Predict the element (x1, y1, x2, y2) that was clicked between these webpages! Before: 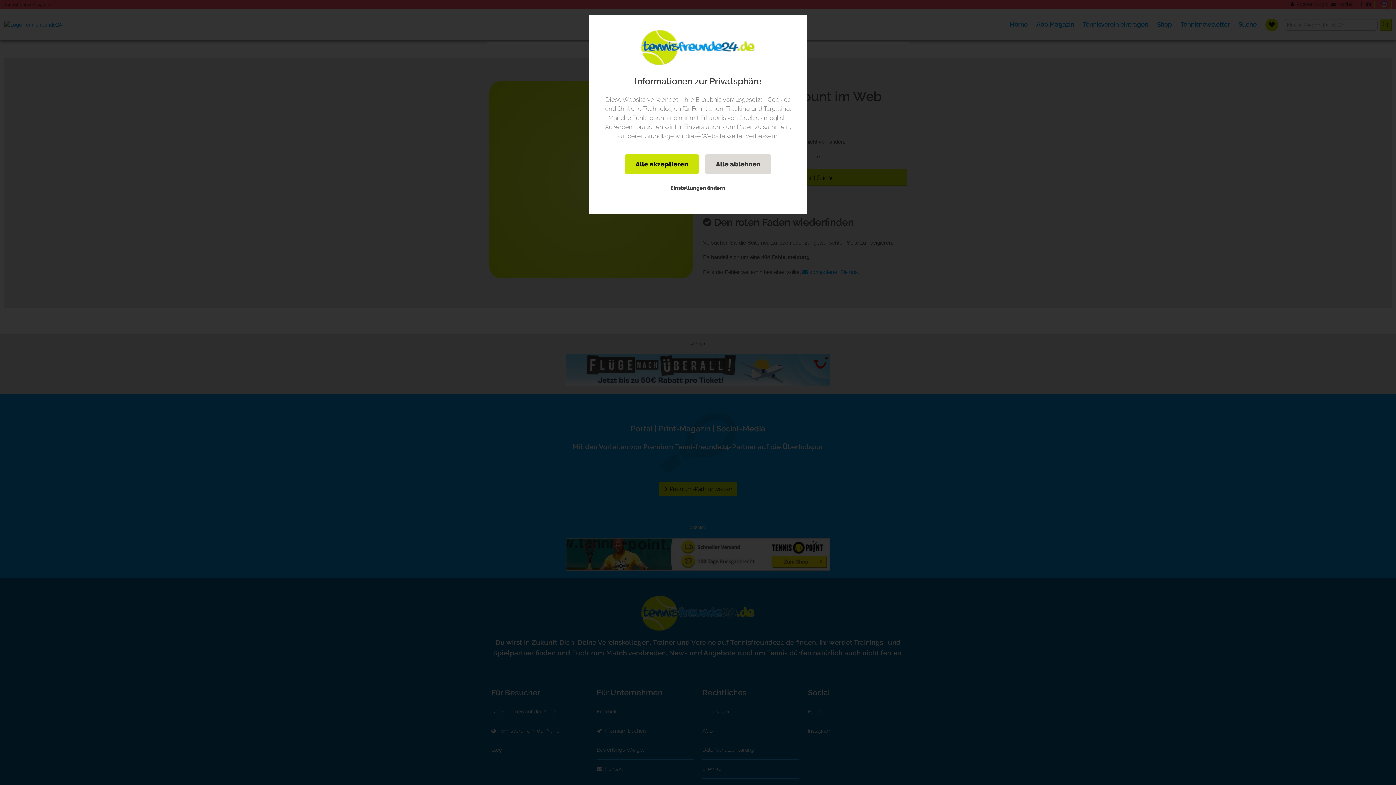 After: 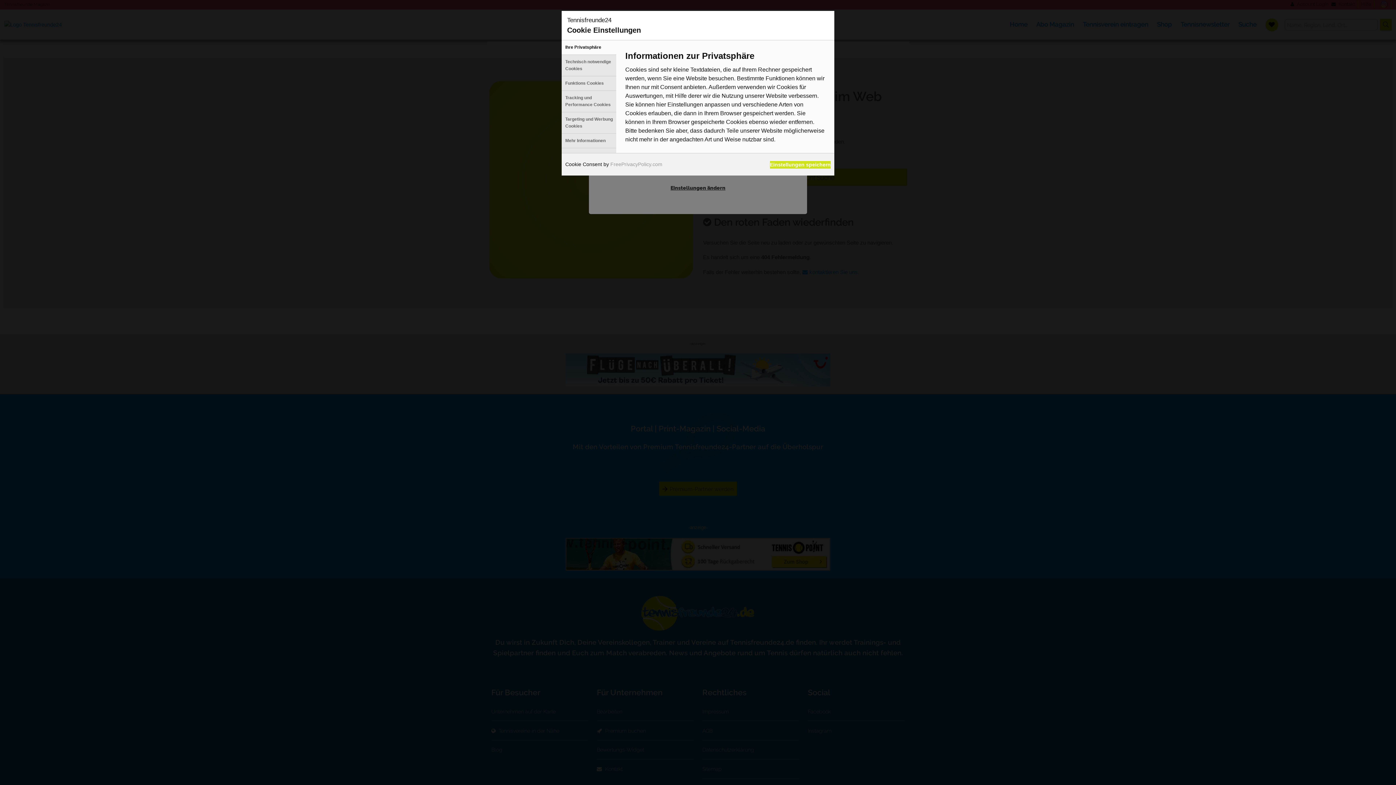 Action: bbox: (659, 179, 736, 196) label: Einstellungen ändern